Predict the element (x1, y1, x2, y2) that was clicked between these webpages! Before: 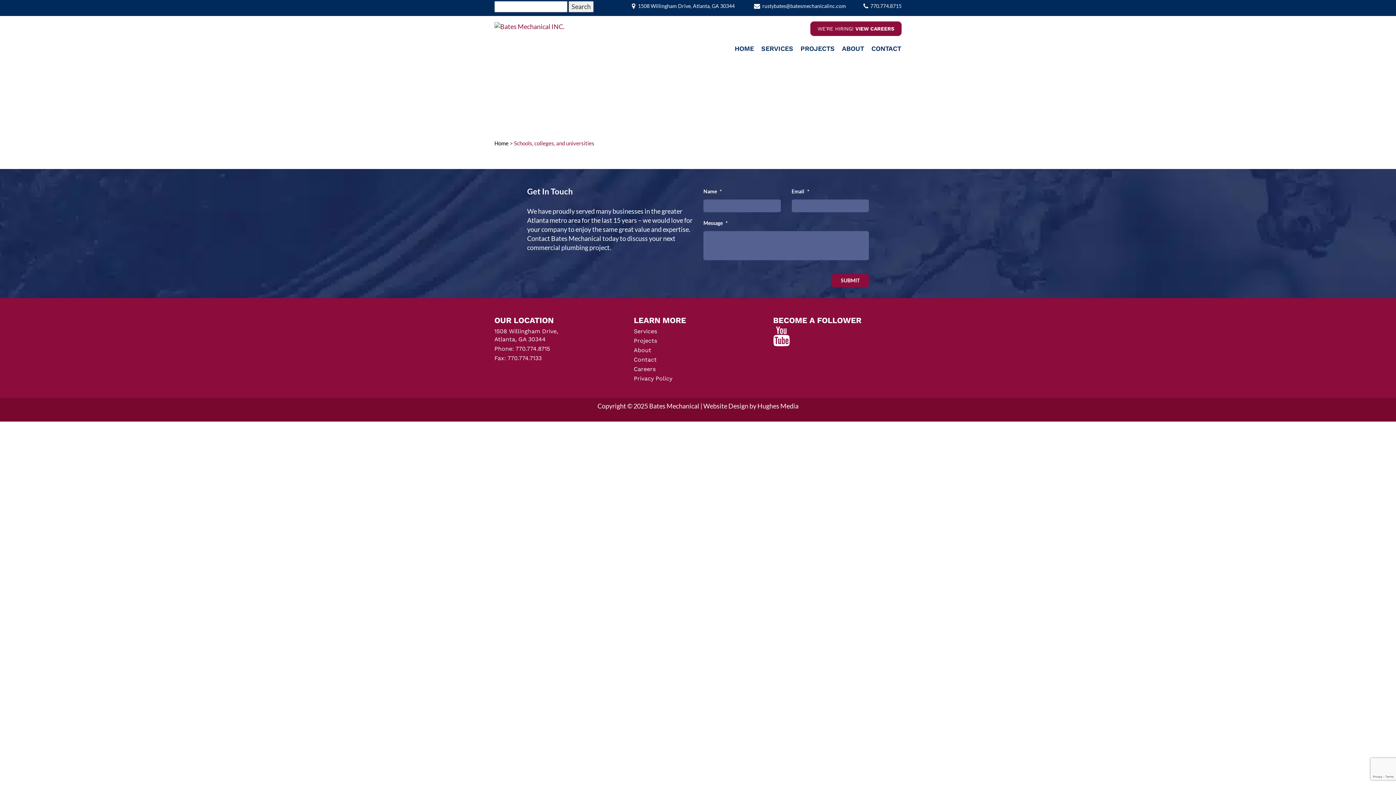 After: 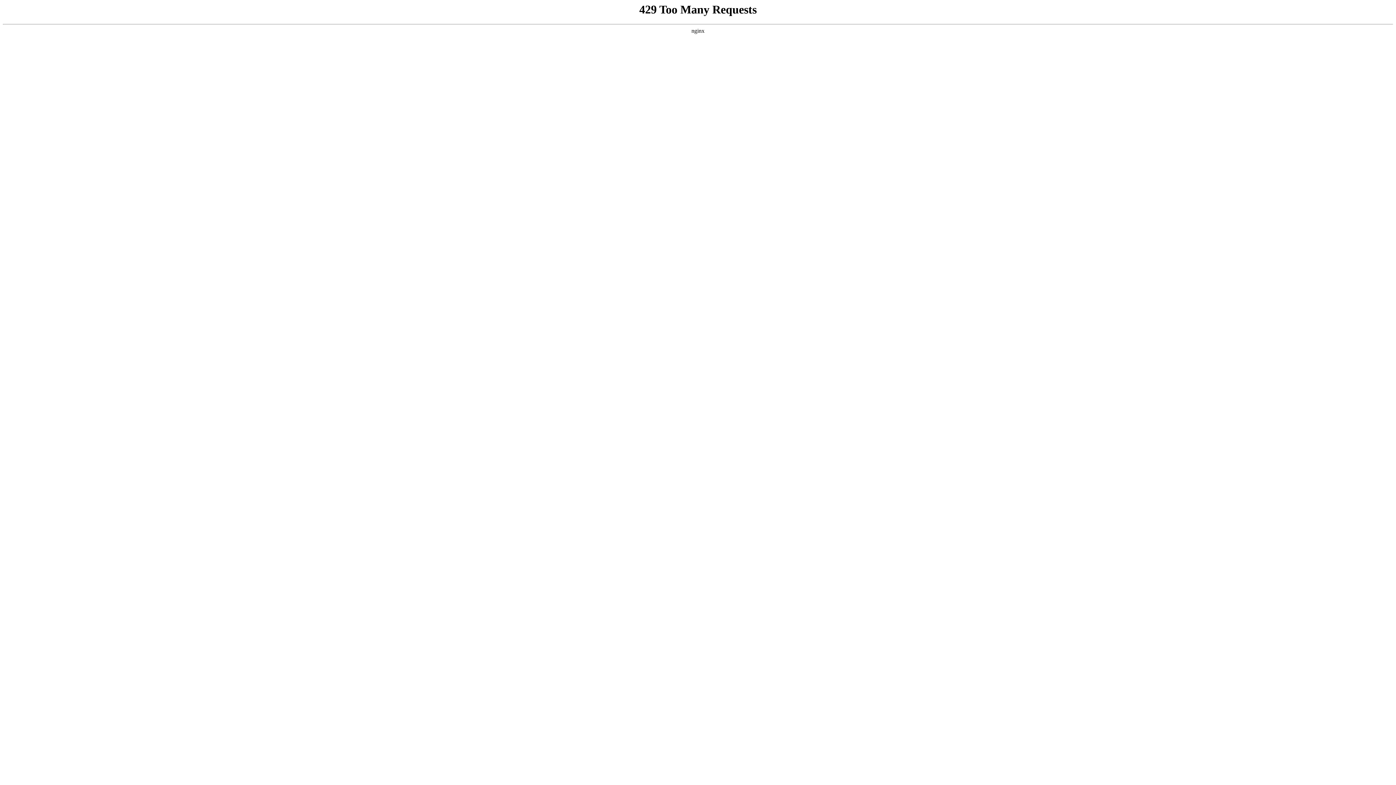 Action: label: Services bbox: (633, 328, 657, 334)